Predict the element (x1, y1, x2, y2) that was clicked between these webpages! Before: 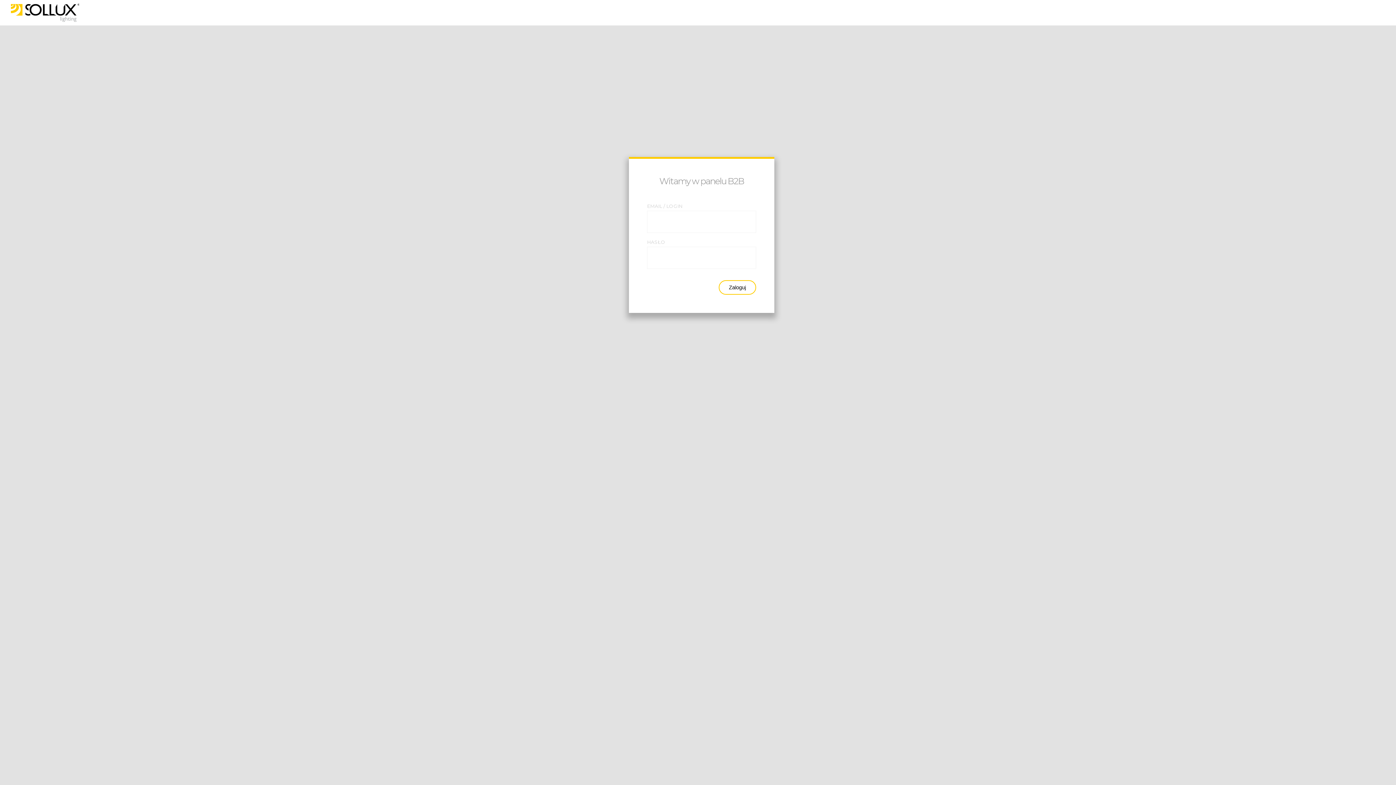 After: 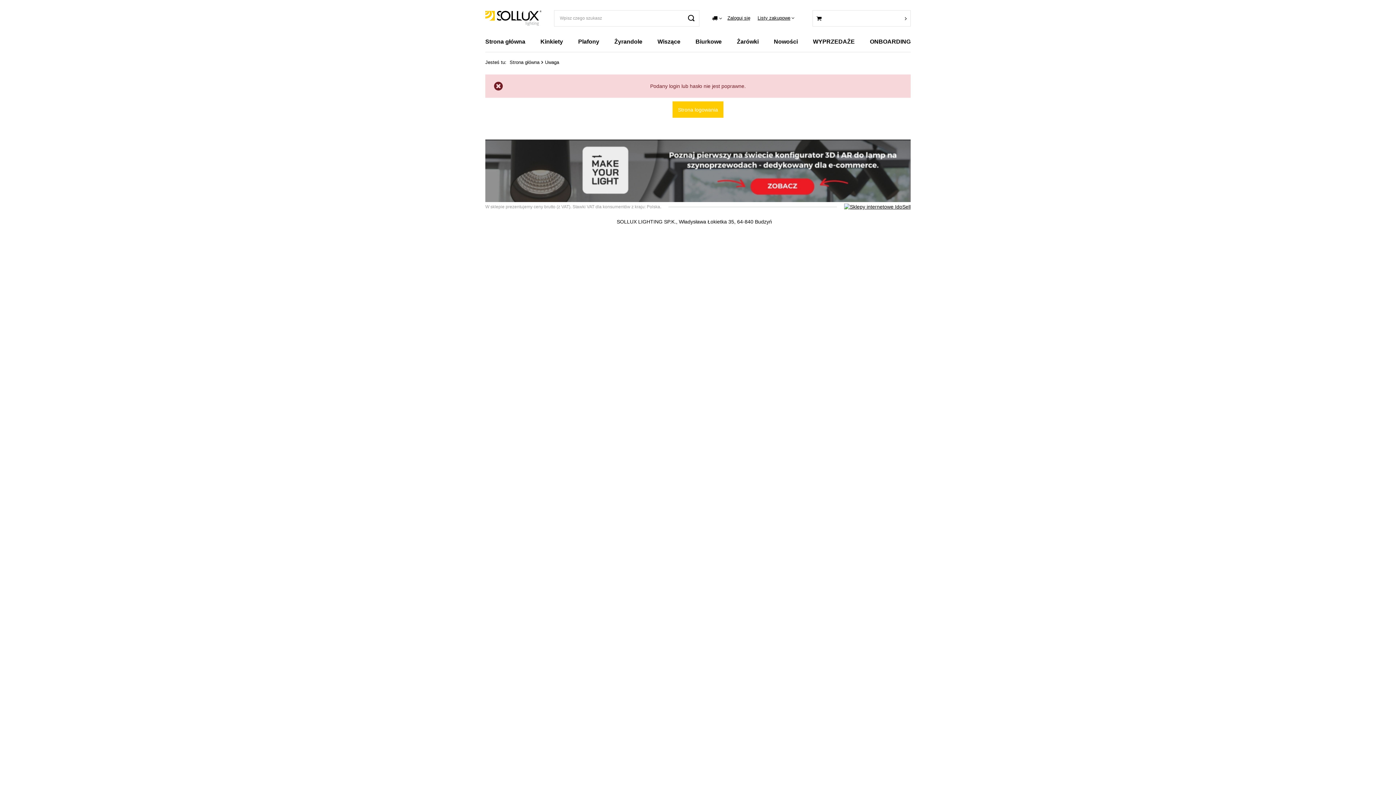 Action: label: Zaloguj bbox: (718, 280, 756, 295)